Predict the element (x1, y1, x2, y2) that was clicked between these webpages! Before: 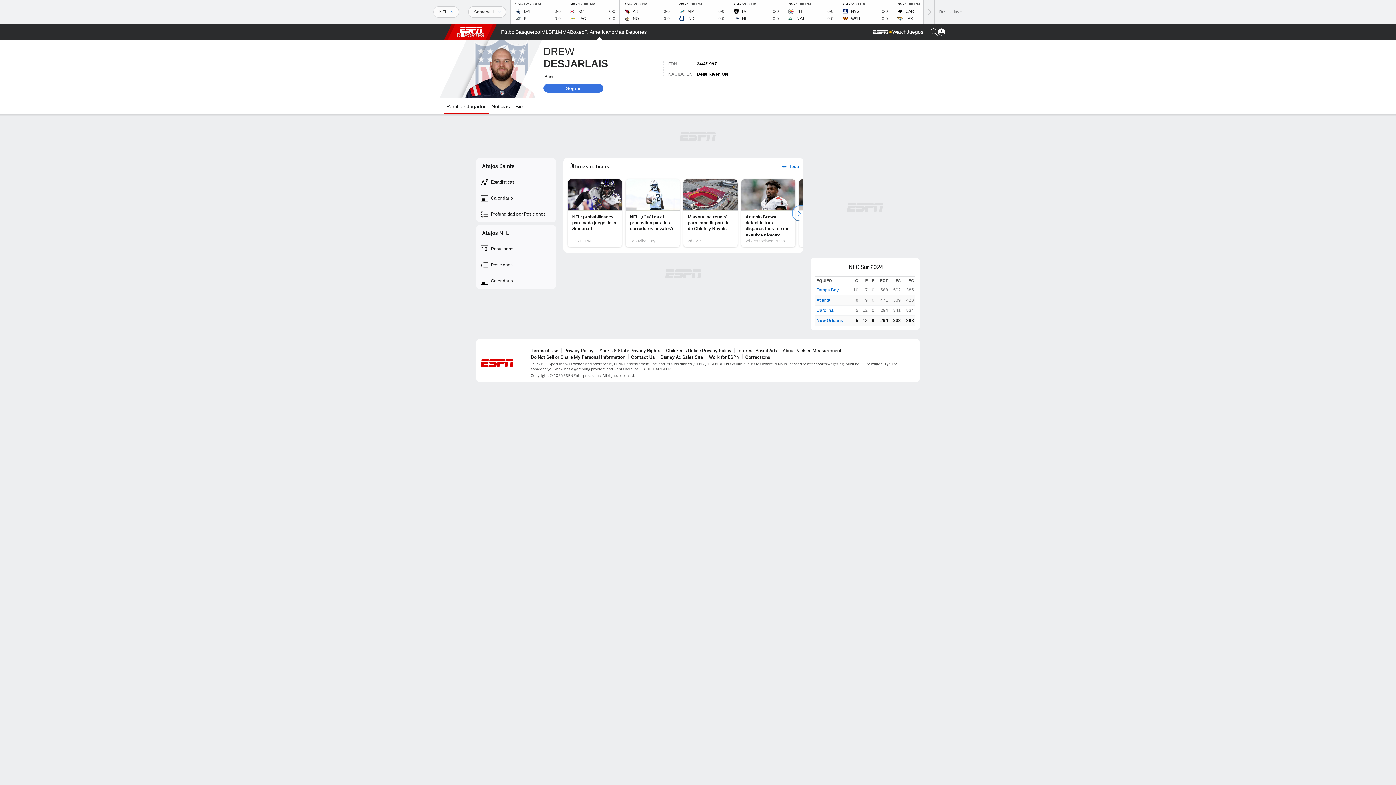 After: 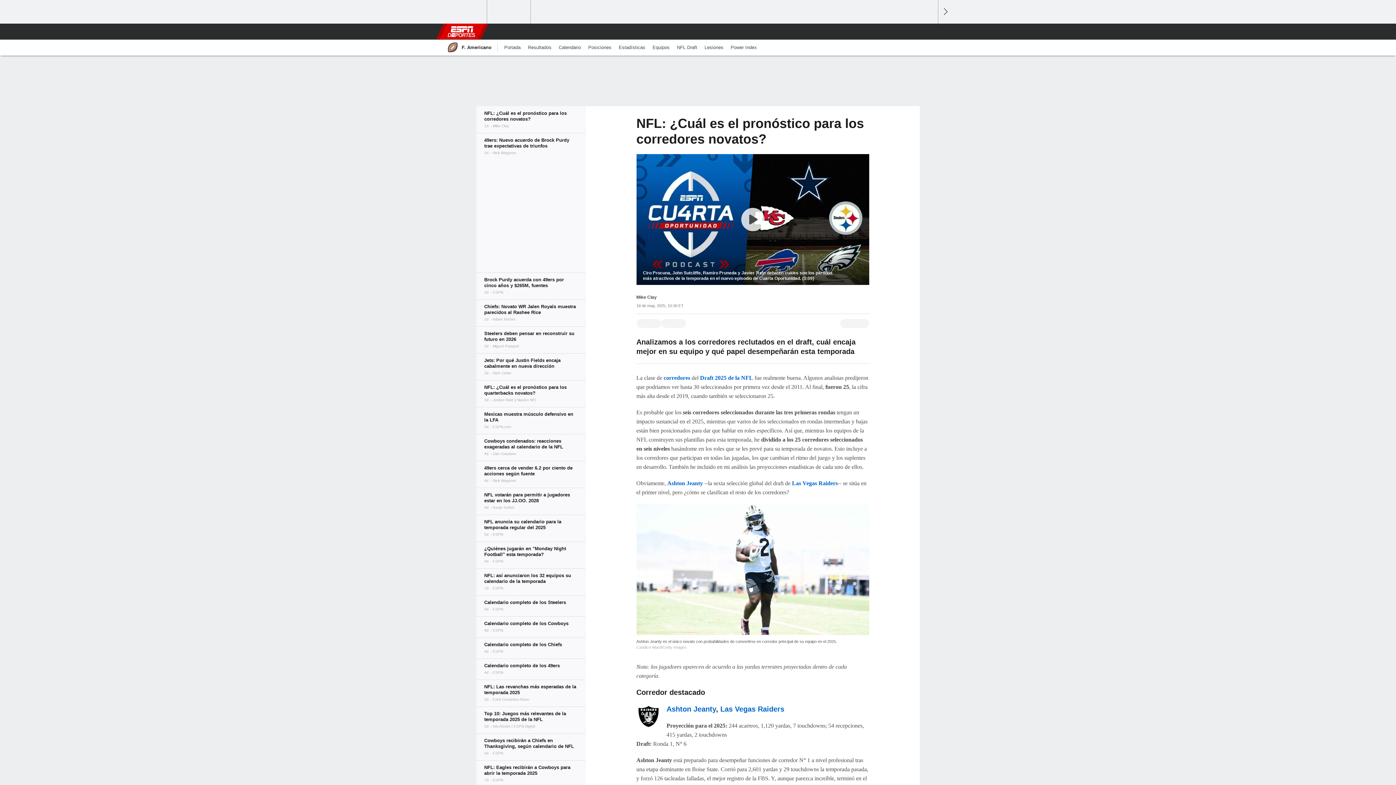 Action: label: NFL: ¿Cuál es el pronóstico para los corredores novatos? bbox: (625, 179, 680, 247)